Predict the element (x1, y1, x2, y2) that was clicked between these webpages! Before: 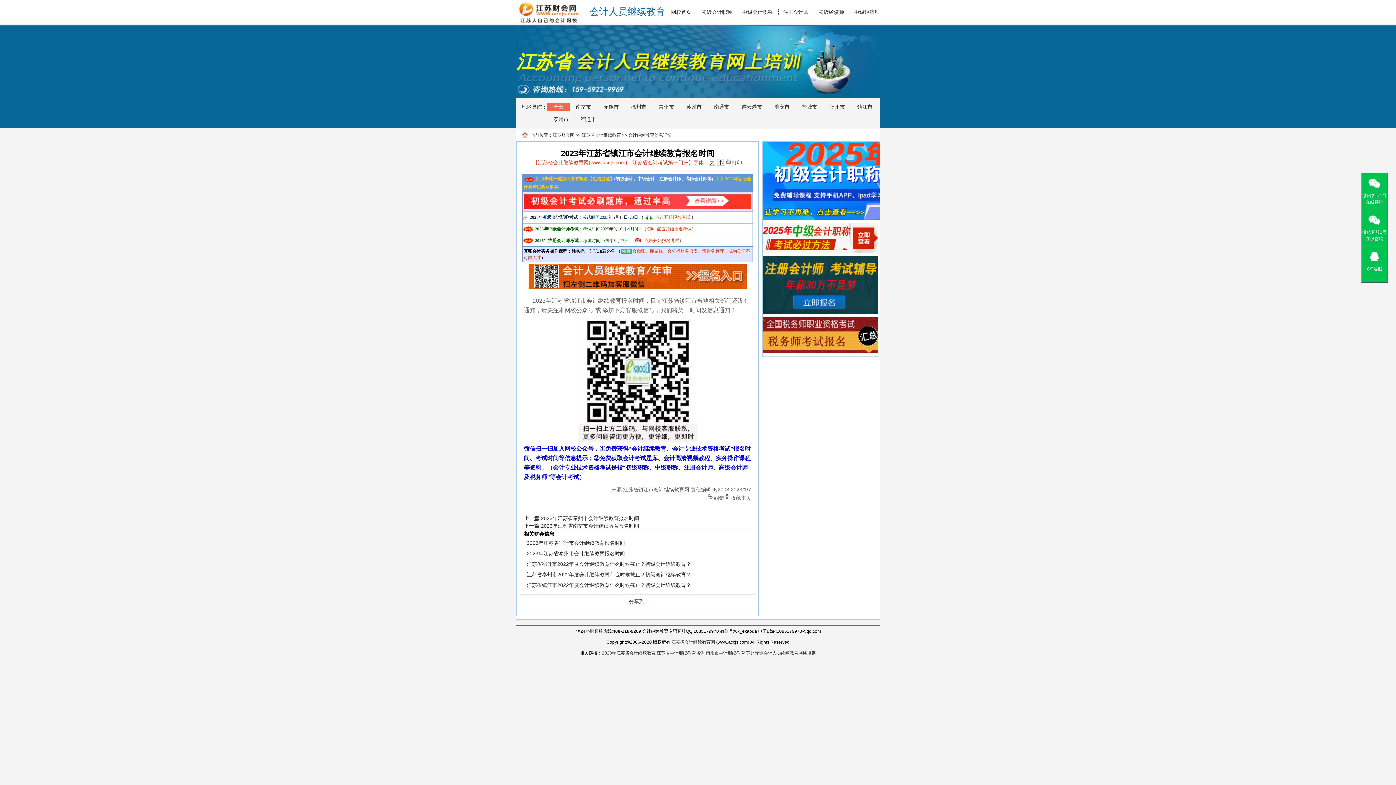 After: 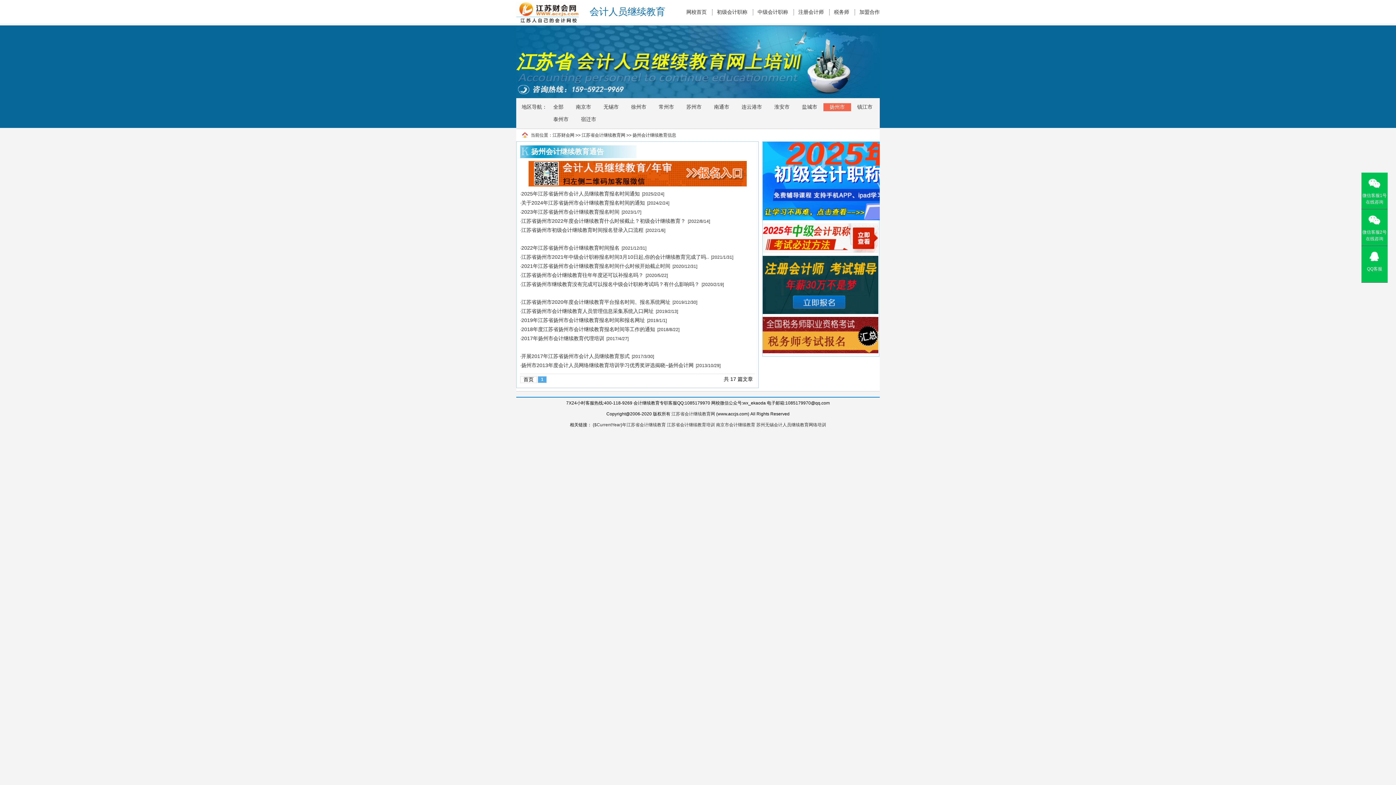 Action: label: 扬州市 bbox: (826, 103, 848, 110)